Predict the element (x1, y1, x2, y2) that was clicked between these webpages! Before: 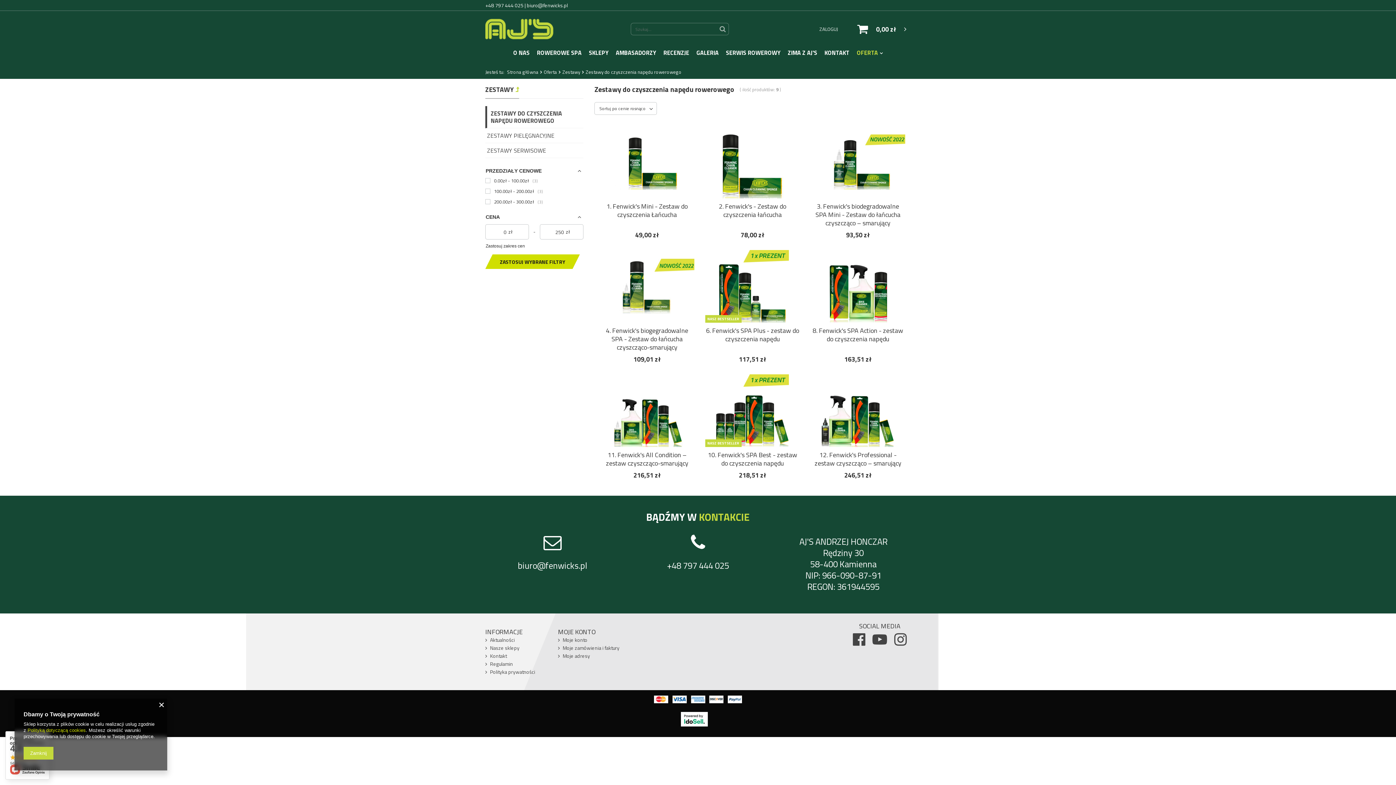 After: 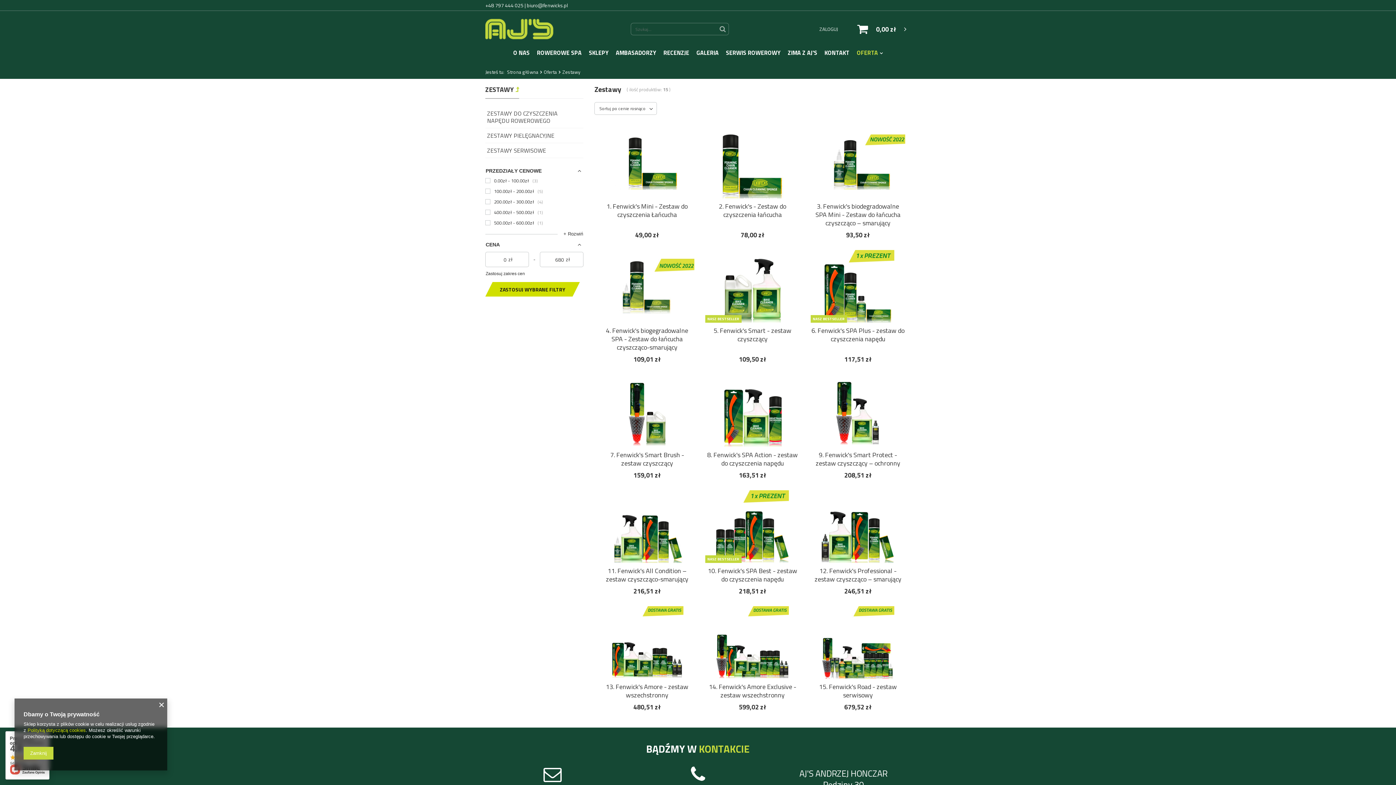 Action: label: Zestawy bbox: (562, 68, 580, 75)